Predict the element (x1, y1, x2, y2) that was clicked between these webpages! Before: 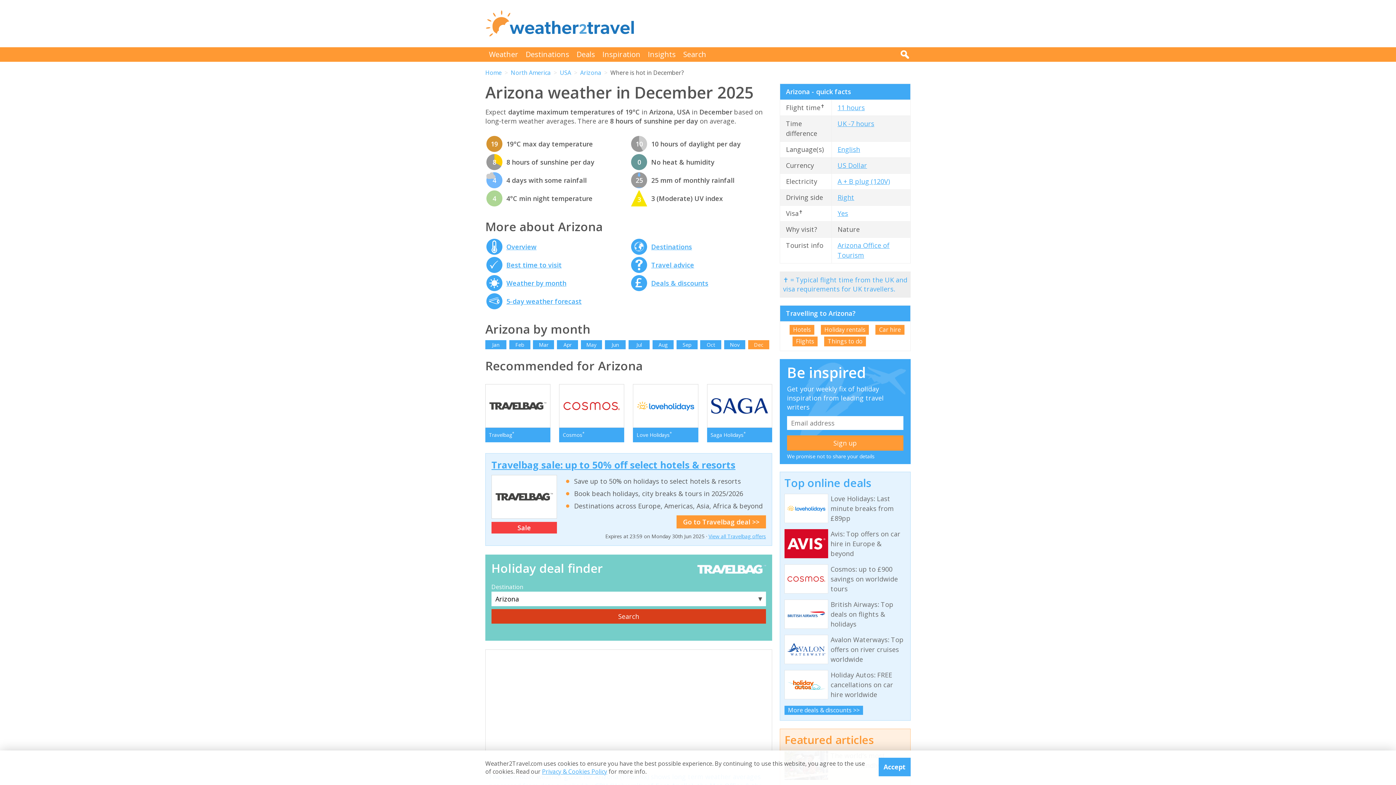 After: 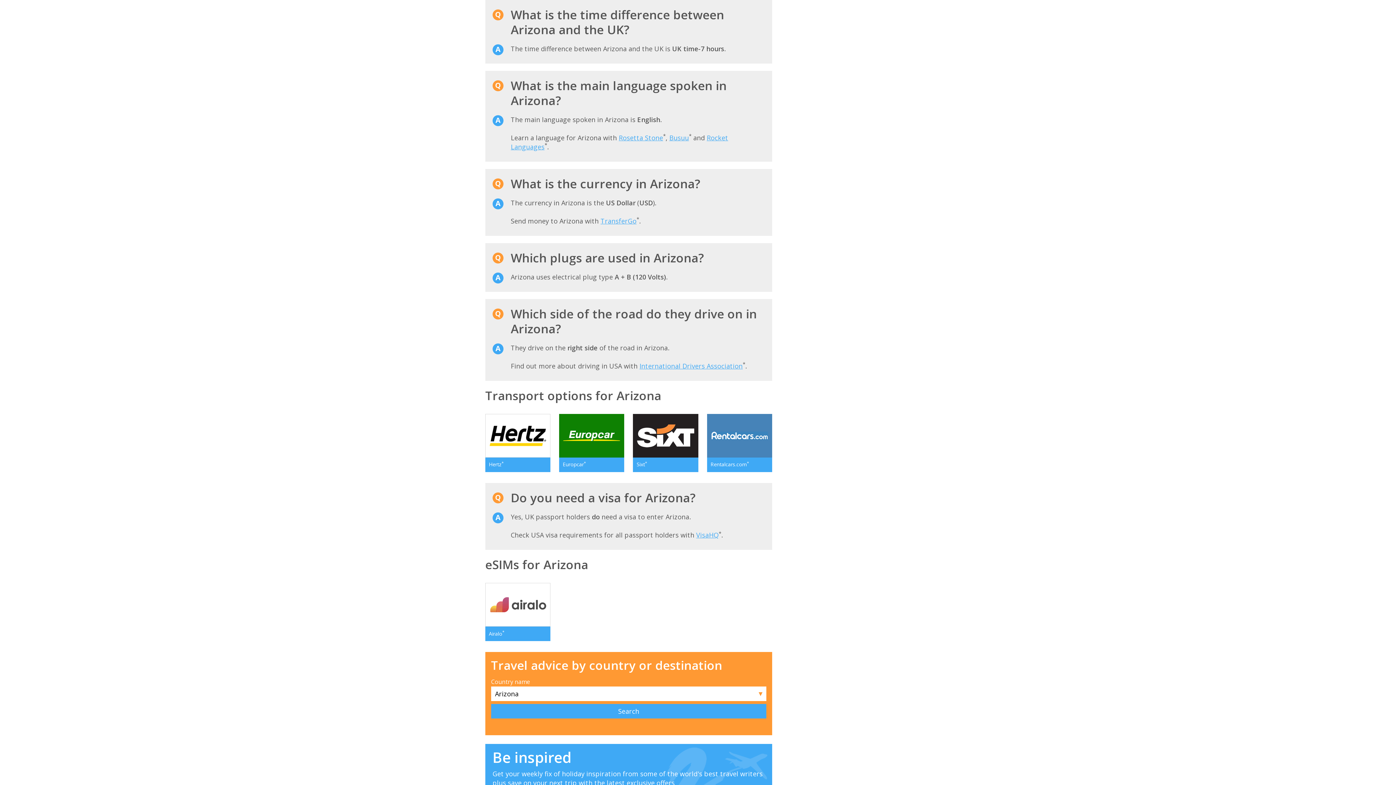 Action: bbox: (837, 119, 874, 128) label: UK -7 hours